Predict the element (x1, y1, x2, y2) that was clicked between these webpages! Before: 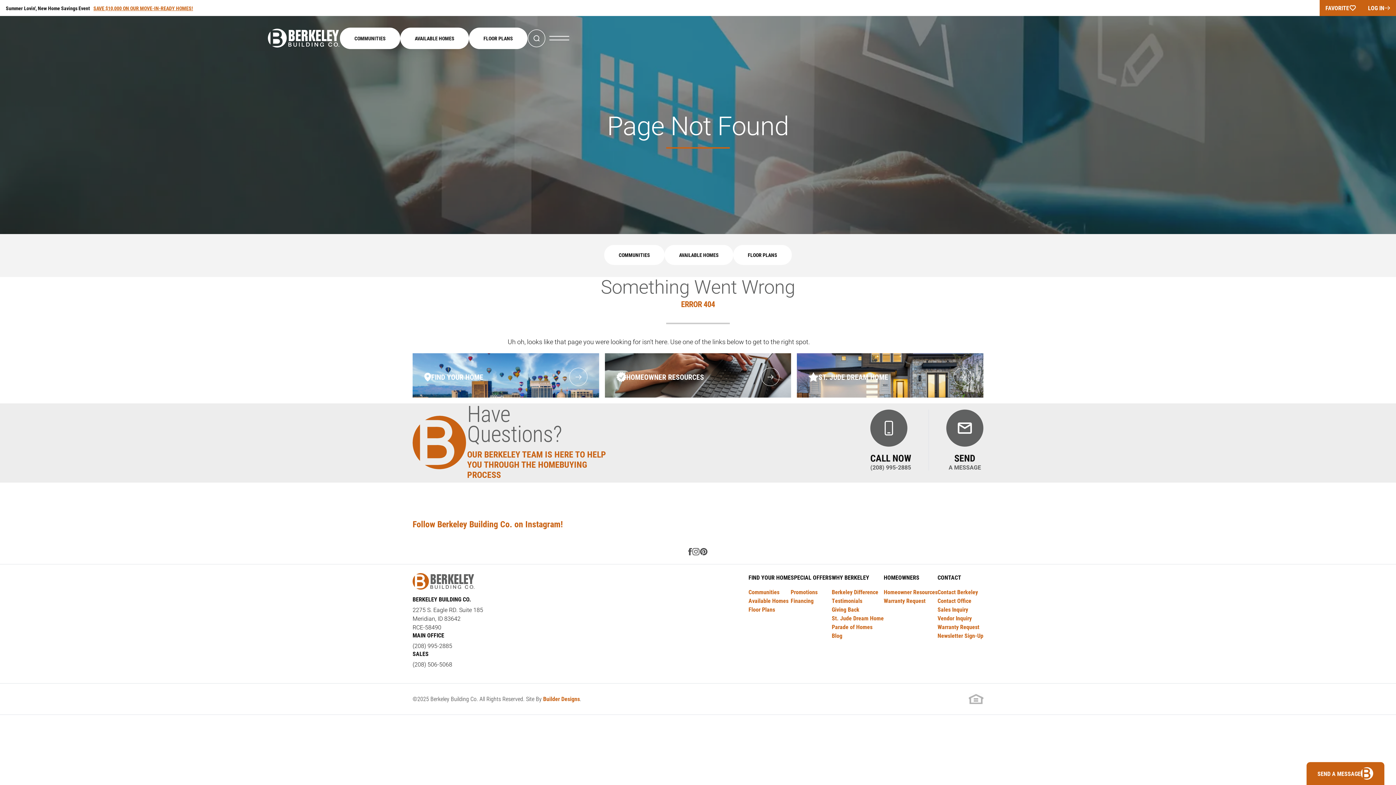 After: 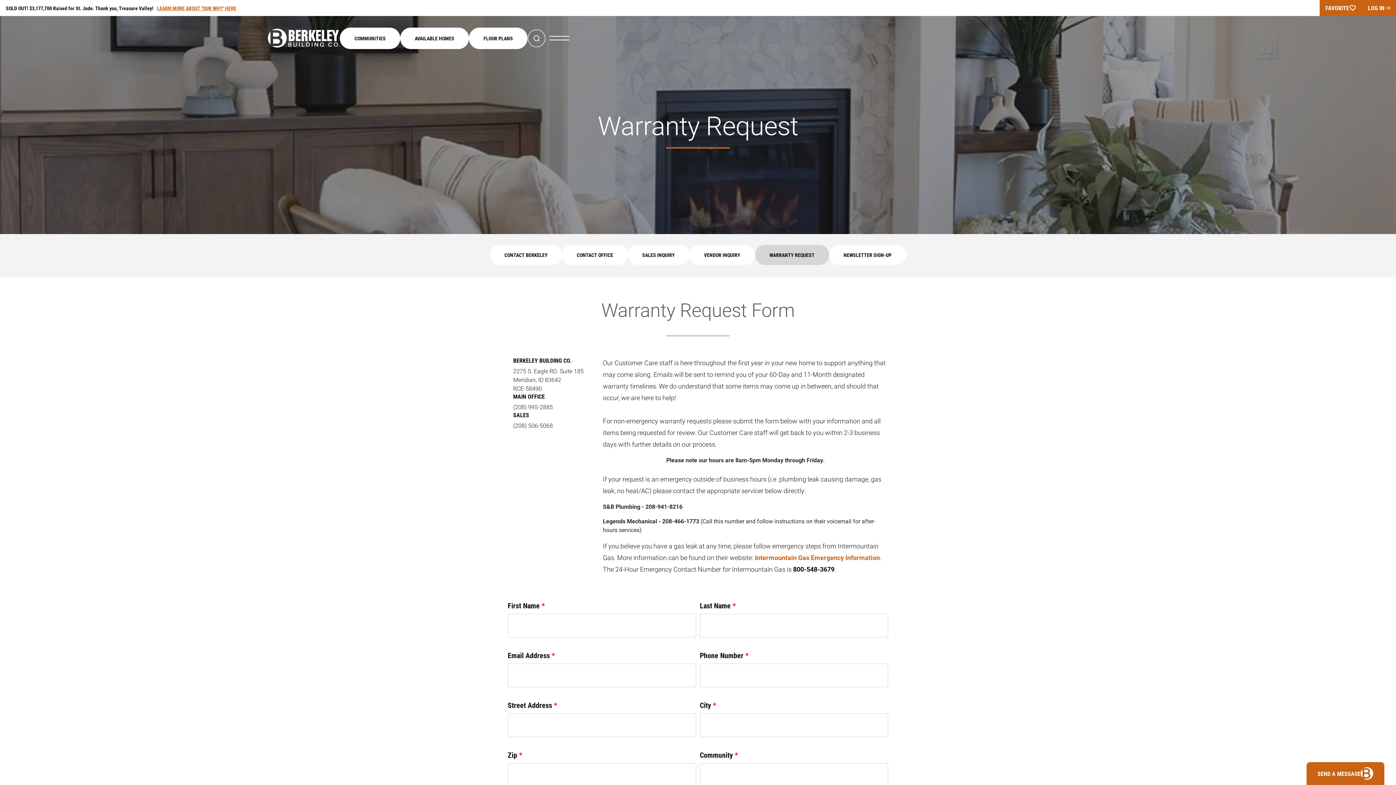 Action: label: Warranty Request bbox: (884, 597, 925, 604)